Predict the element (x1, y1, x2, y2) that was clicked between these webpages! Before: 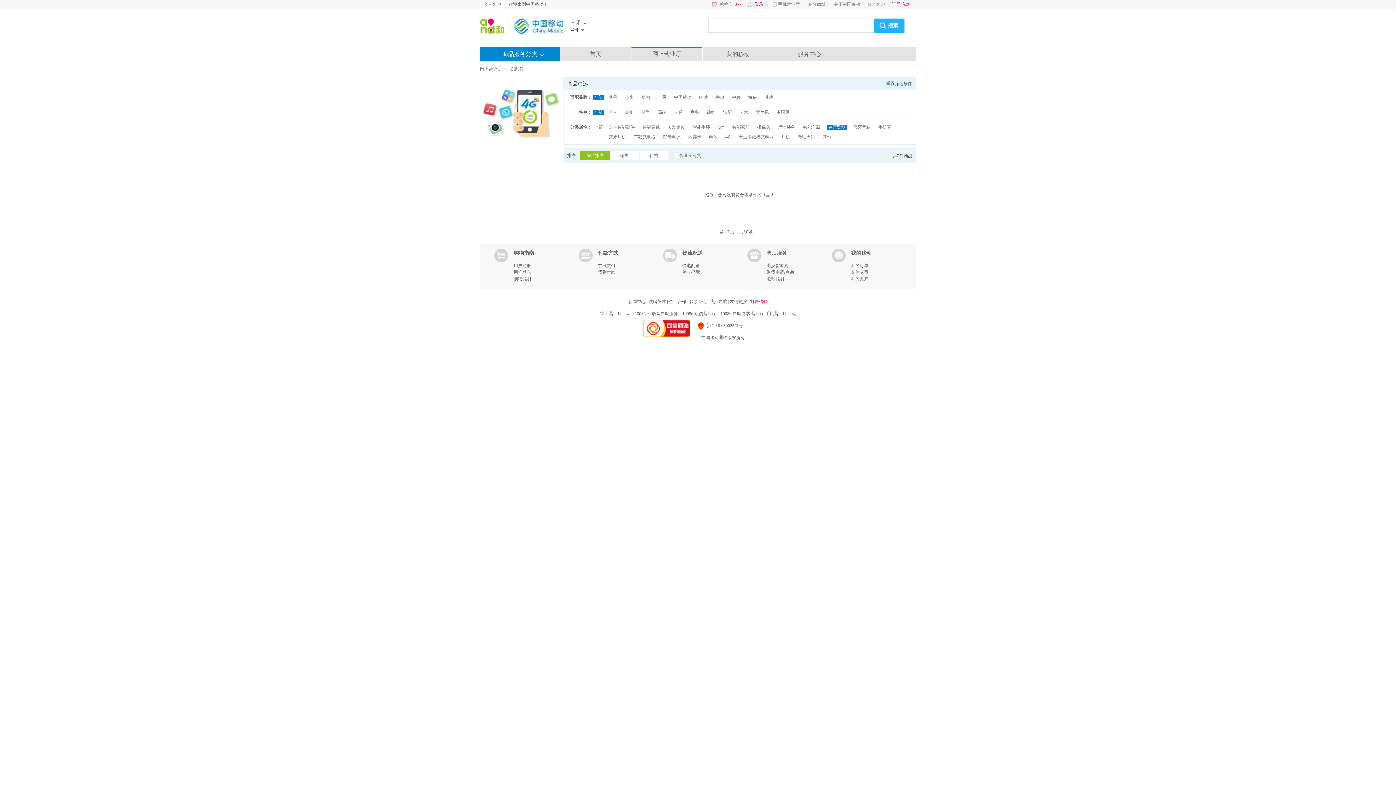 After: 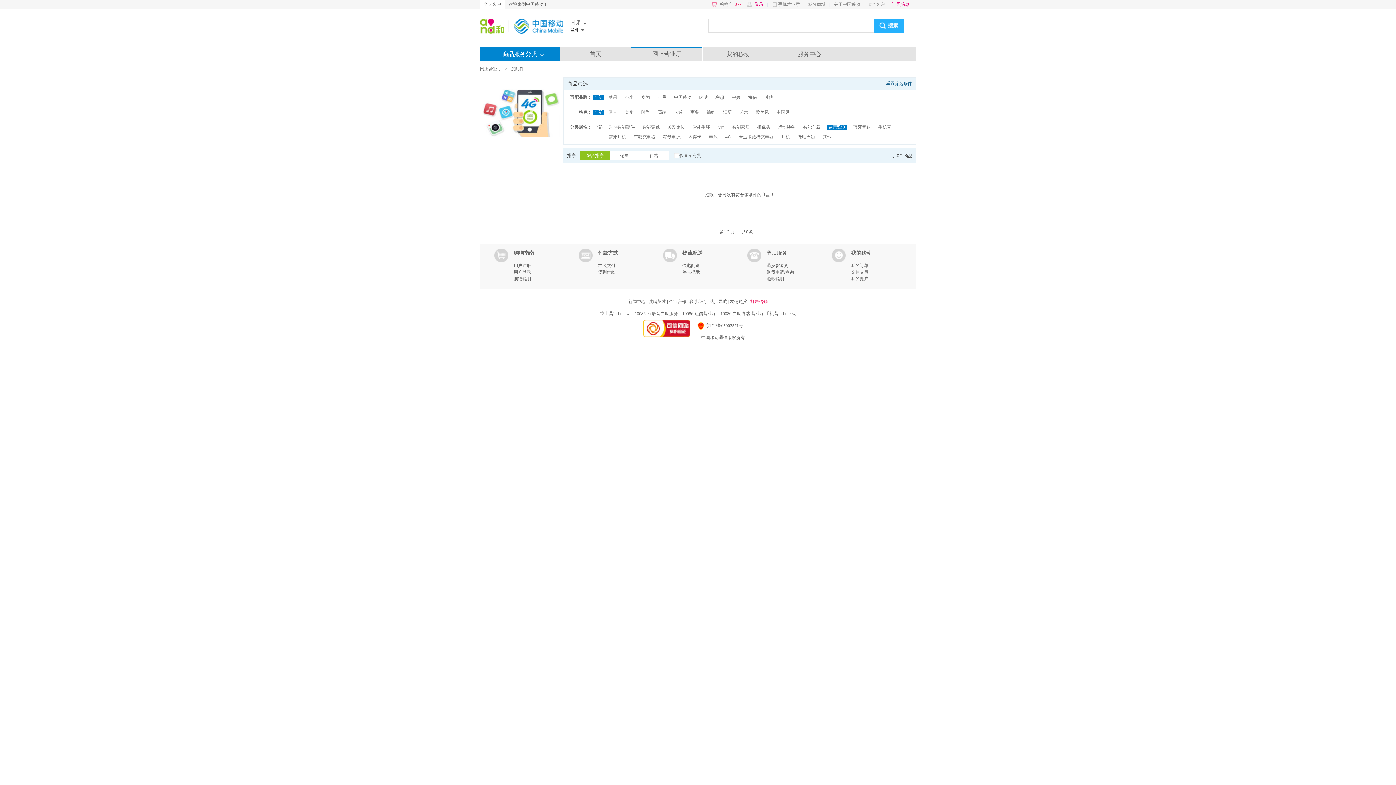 Action: label: 全部 bbox: (593, 94, 604, 100)